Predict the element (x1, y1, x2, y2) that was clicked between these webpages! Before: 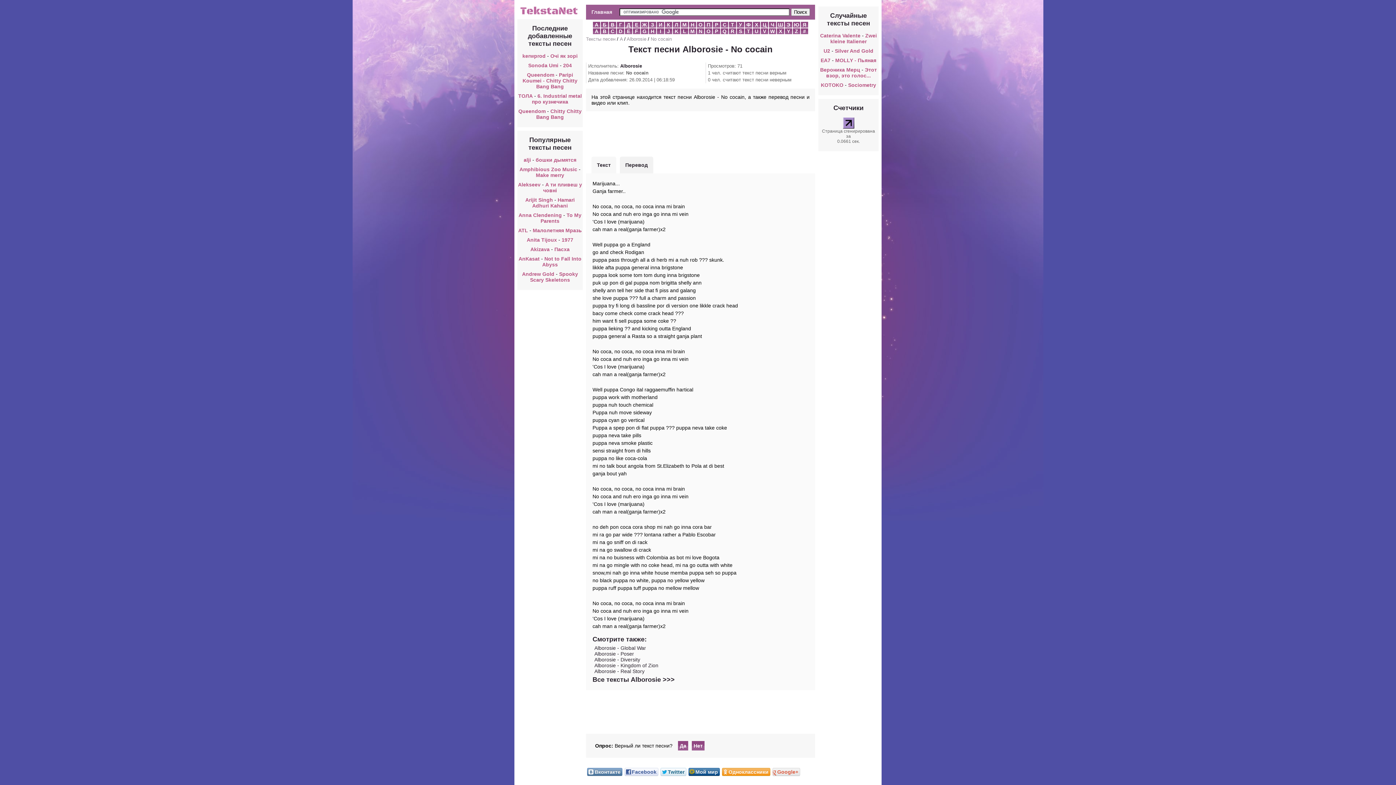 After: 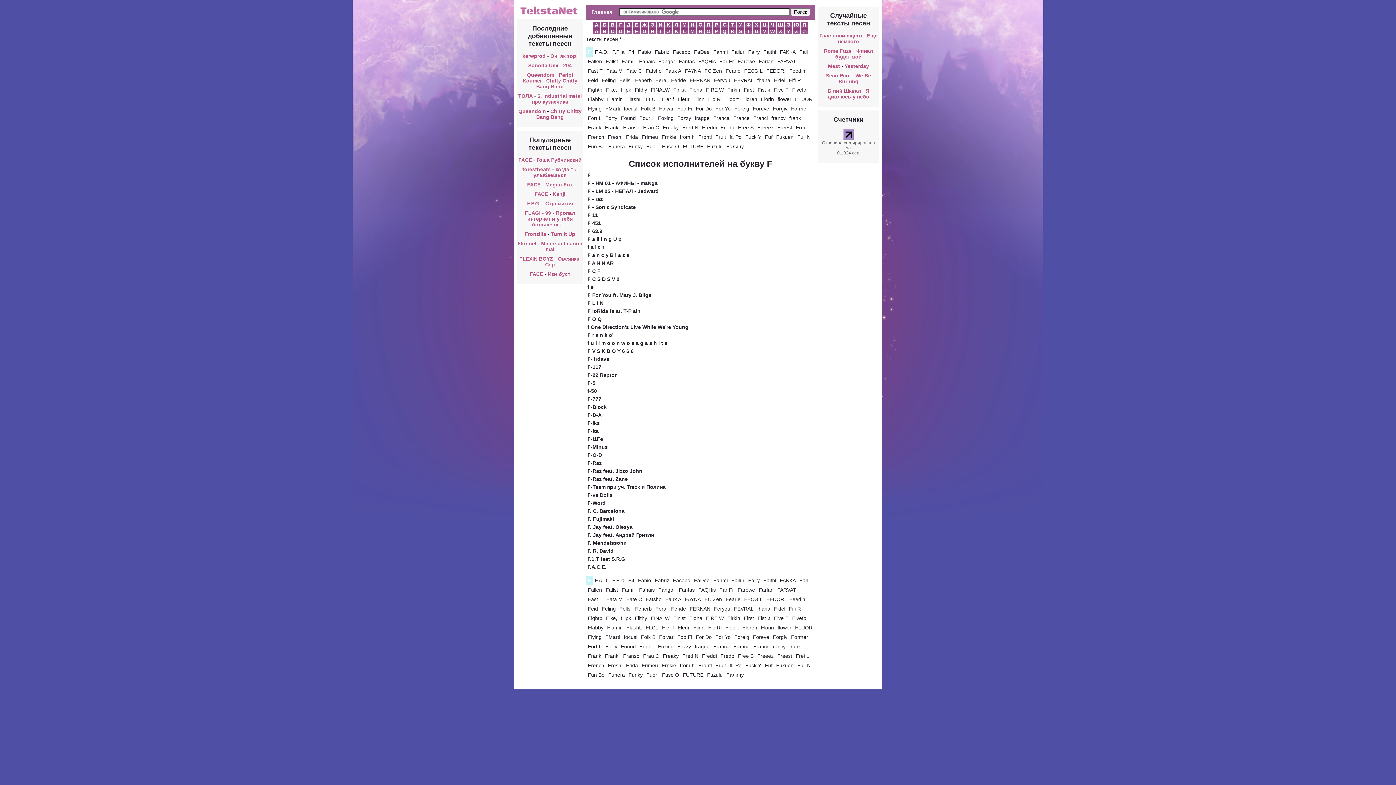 Action: bbox: (633, 28, 640, 34) label: F